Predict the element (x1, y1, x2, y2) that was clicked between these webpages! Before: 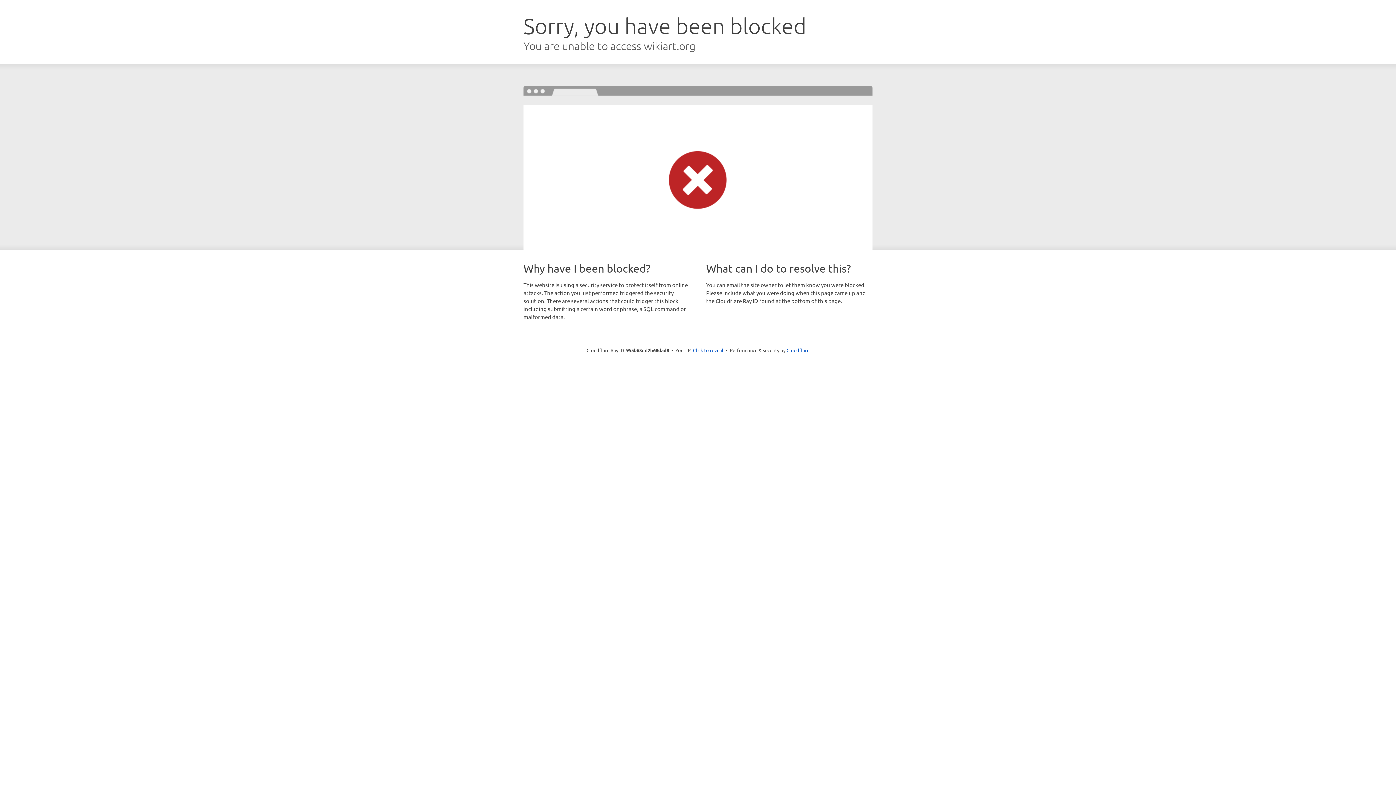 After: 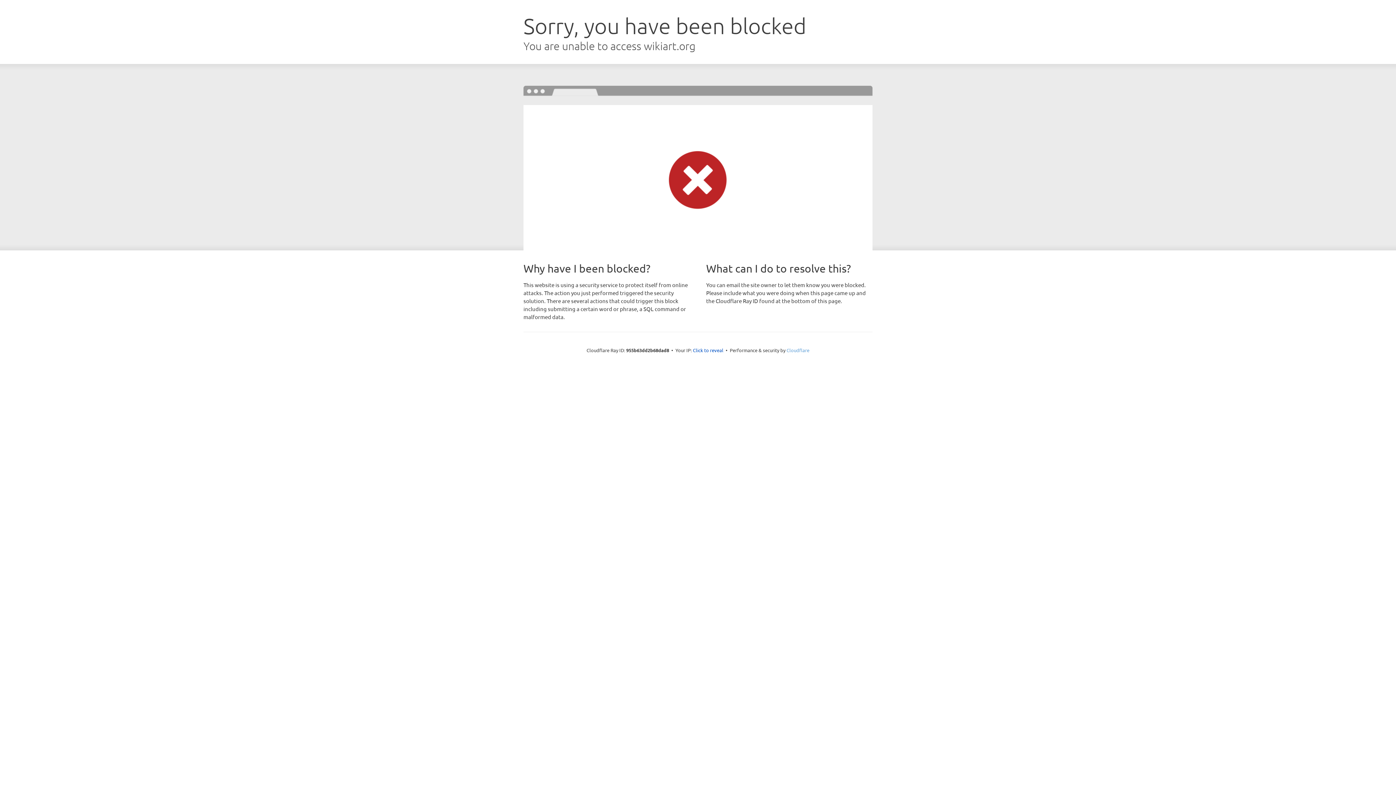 Action: bbox: (786, 347, 809, 353) label: Cloudflare